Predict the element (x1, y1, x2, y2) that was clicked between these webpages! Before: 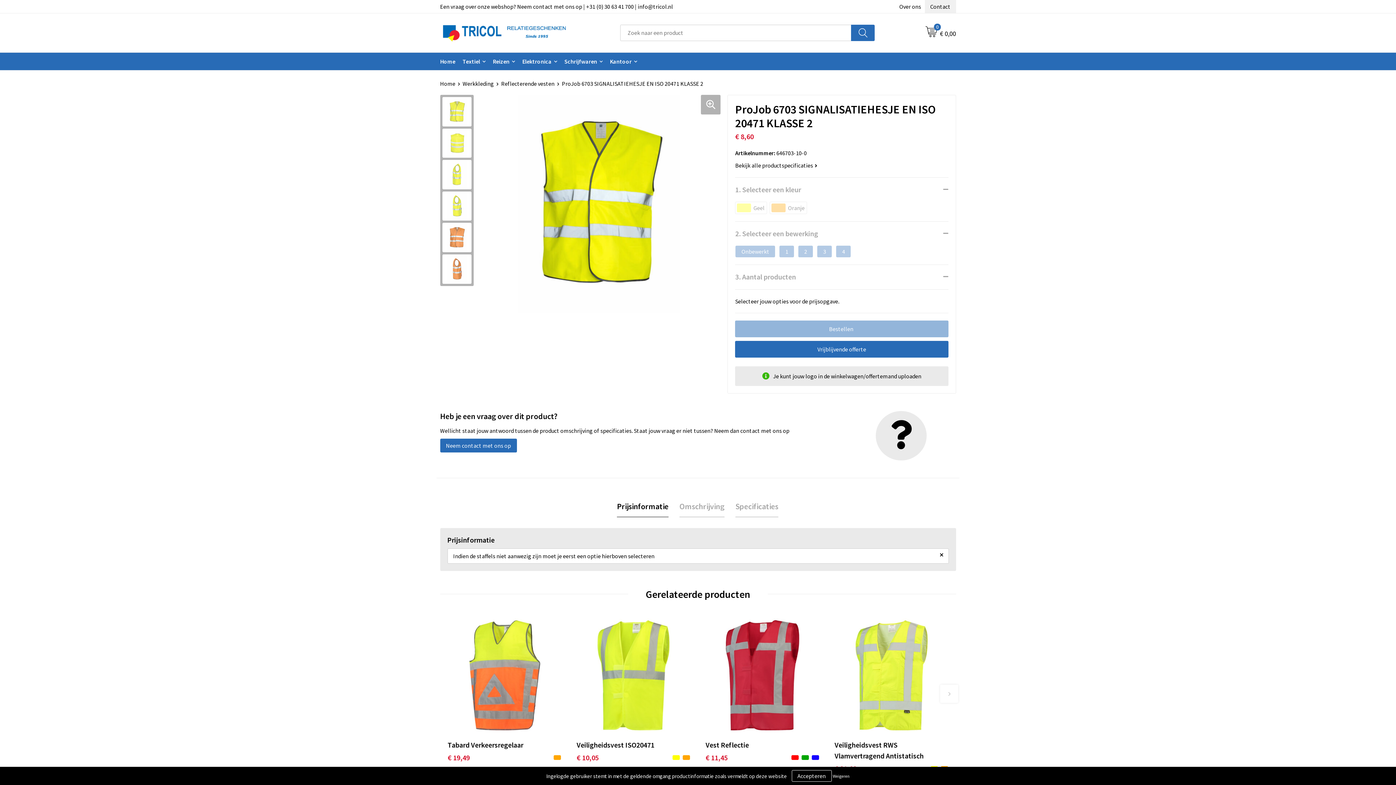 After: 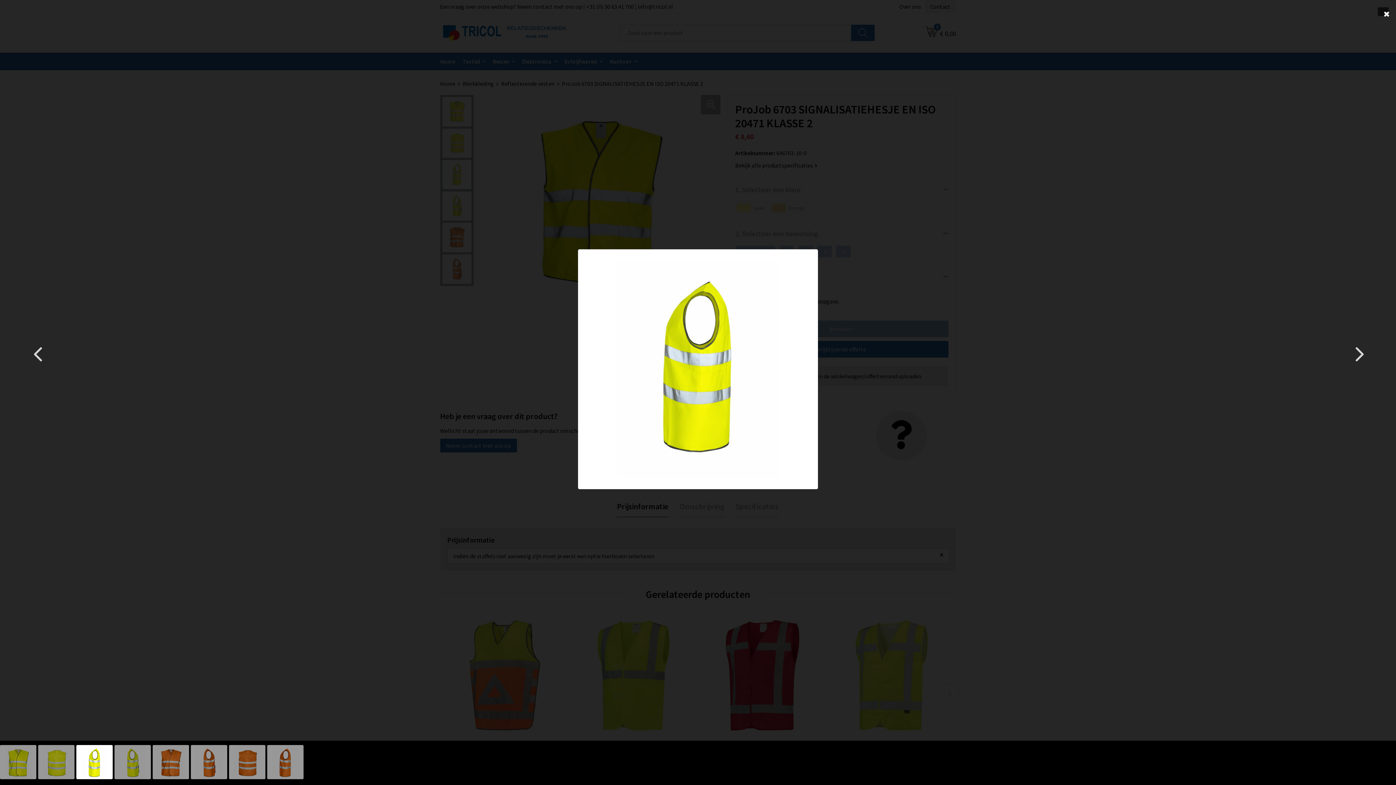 Action: bbox: (442, 160, 471, 189)